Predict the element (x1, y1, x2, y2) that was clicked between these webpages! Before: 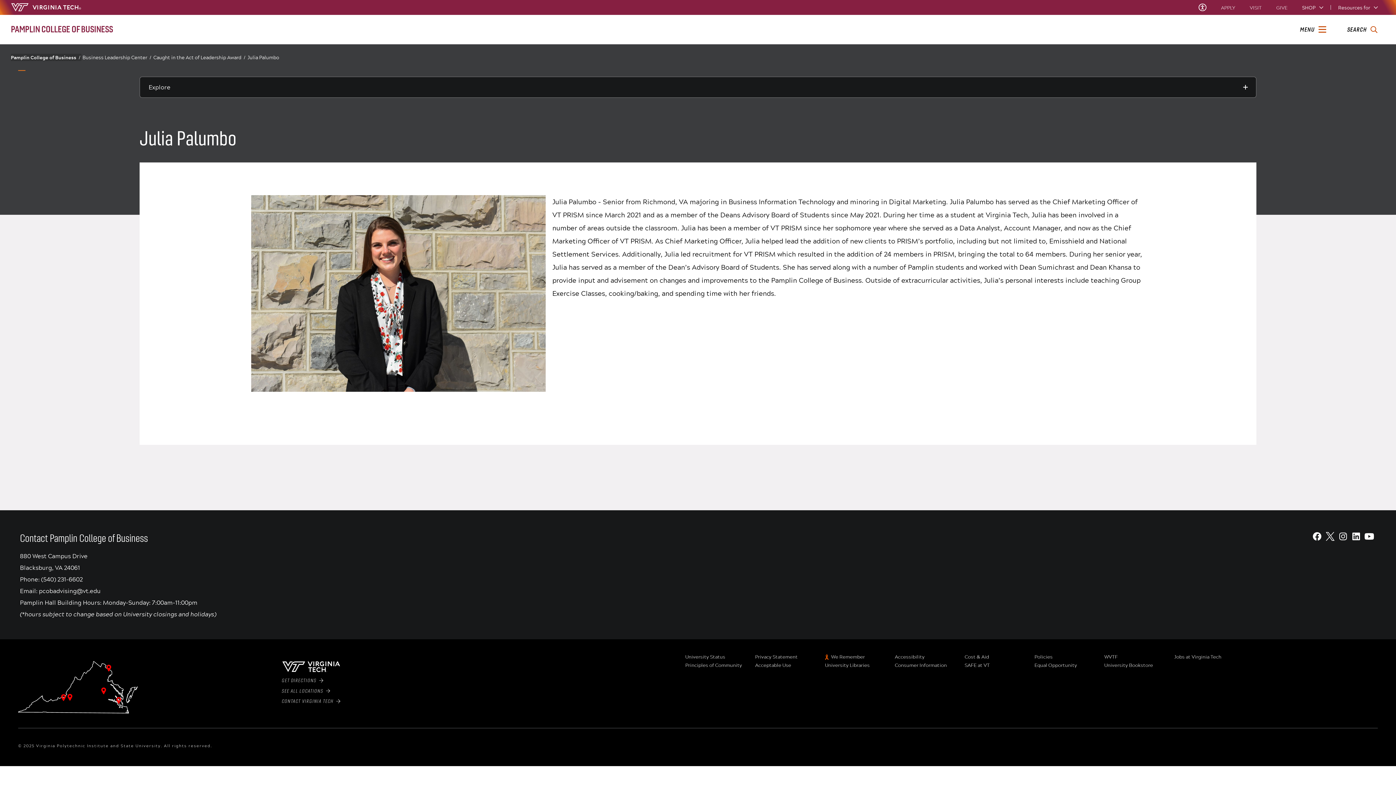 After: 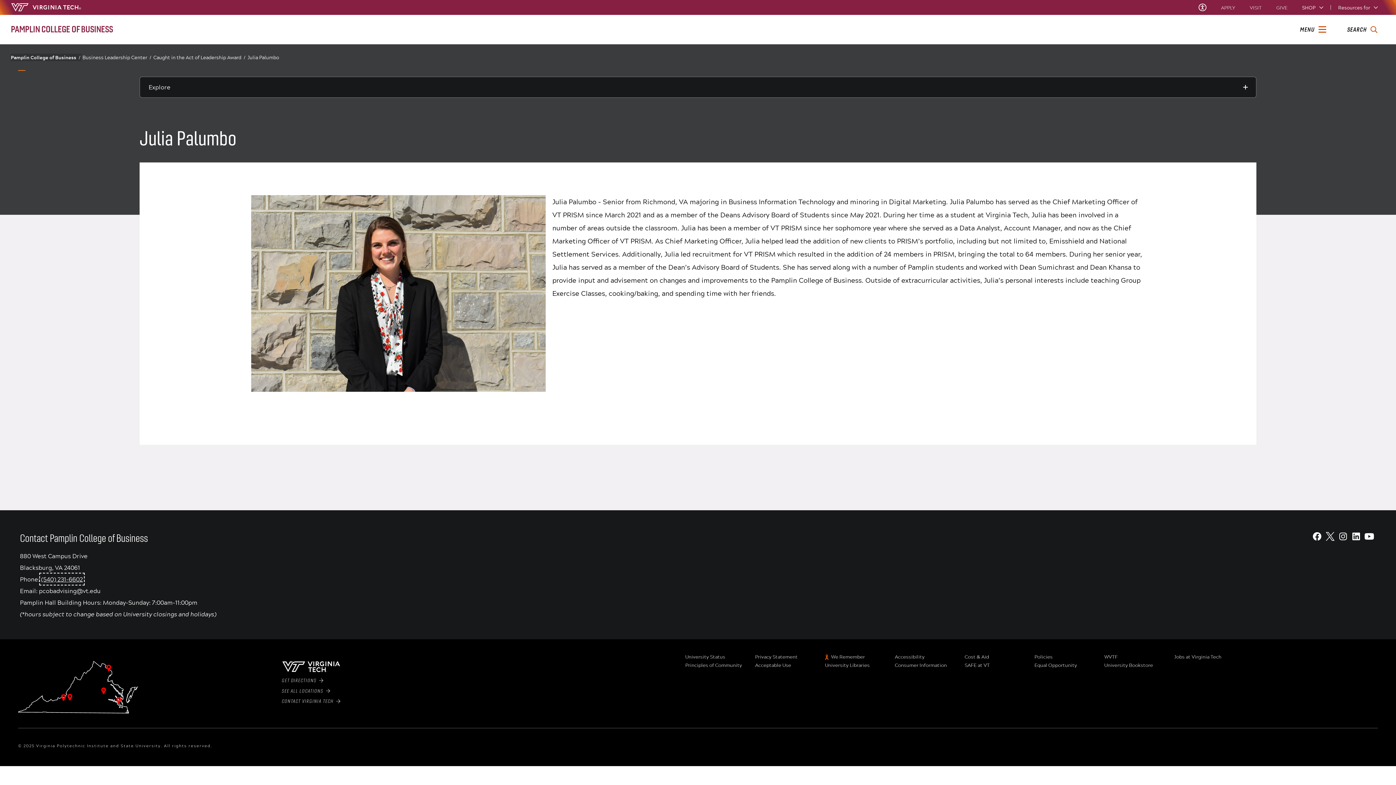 Action: bbox: (41, 574, 82, 583) label: (540) 231-6602